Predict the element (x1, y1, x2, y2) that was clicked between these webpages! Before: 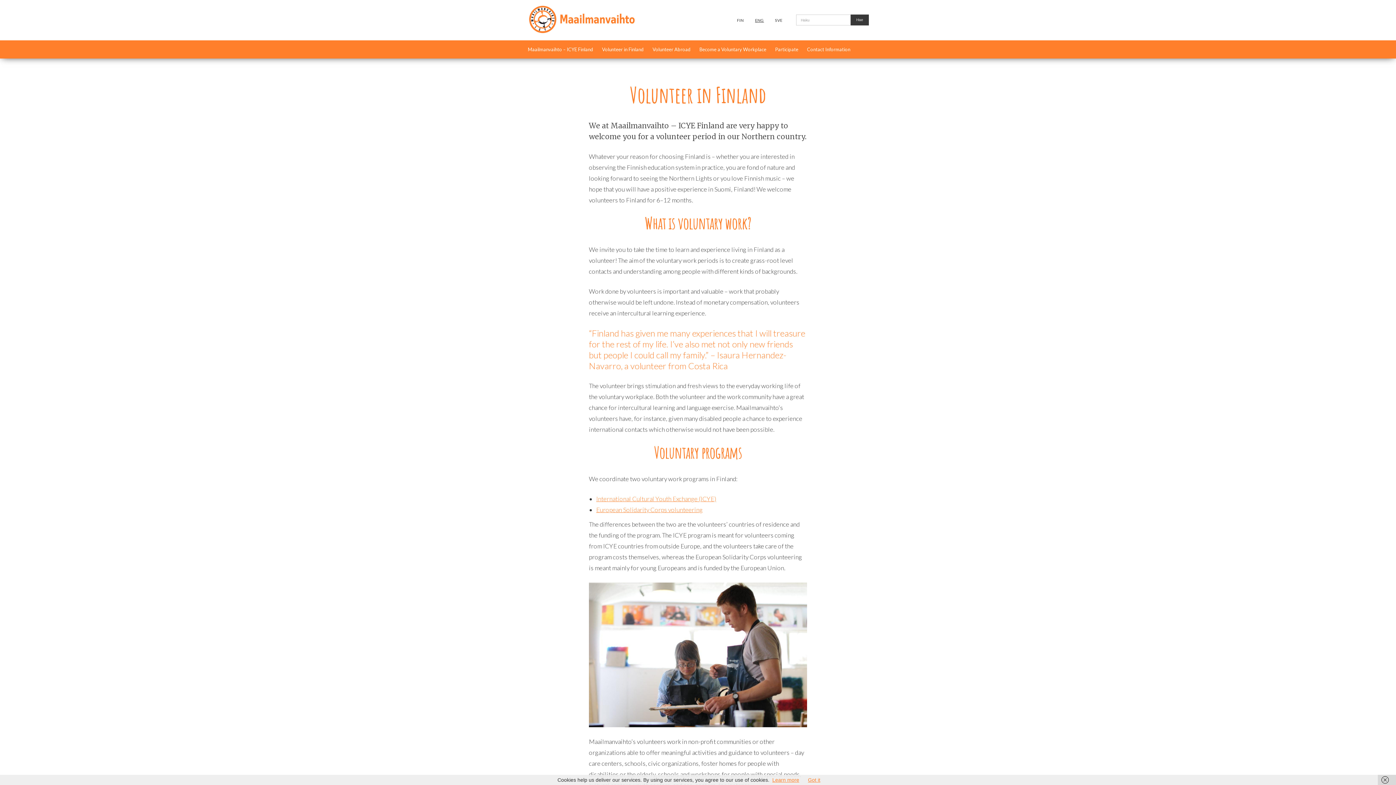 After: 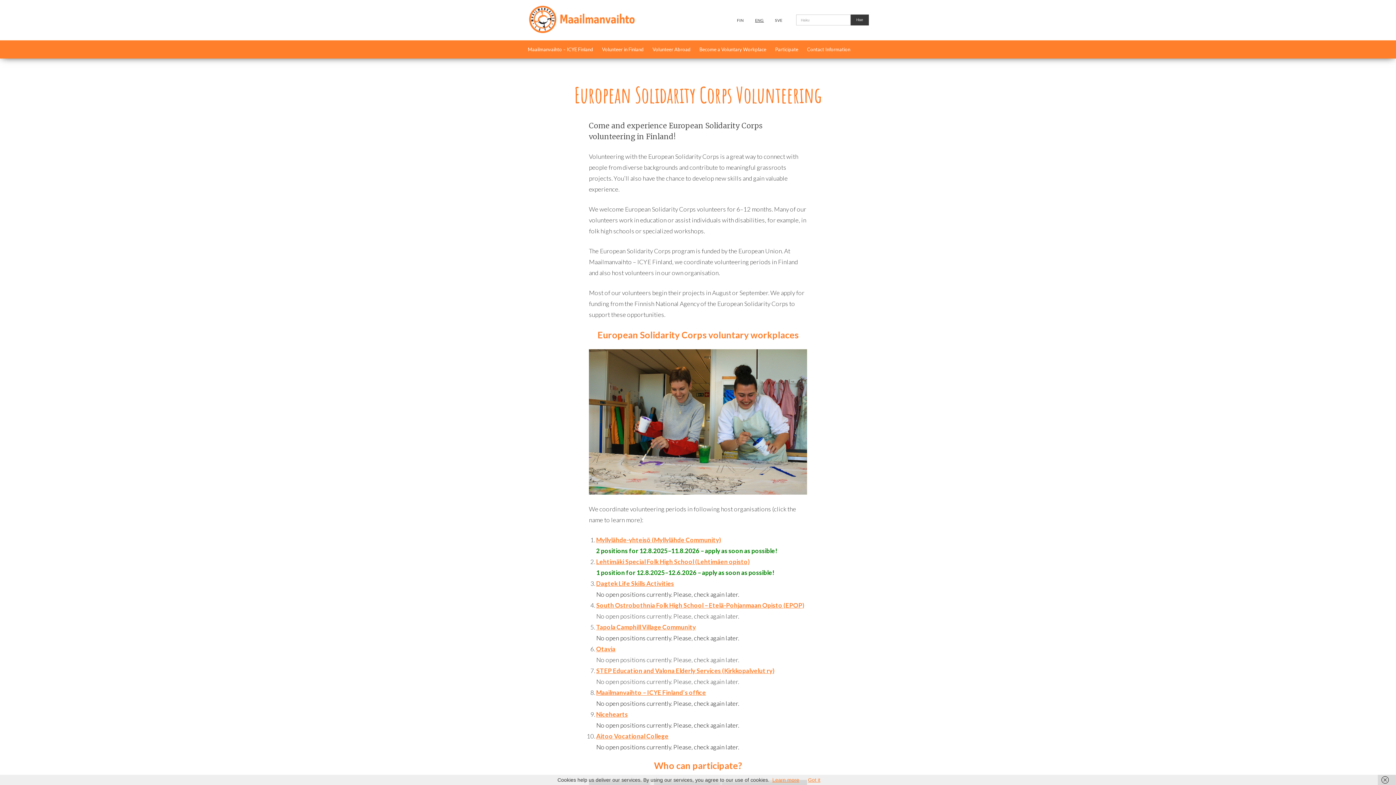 Action: bbox: (609, 506, 702, 513) label: pean Solidarity Corps volunteering